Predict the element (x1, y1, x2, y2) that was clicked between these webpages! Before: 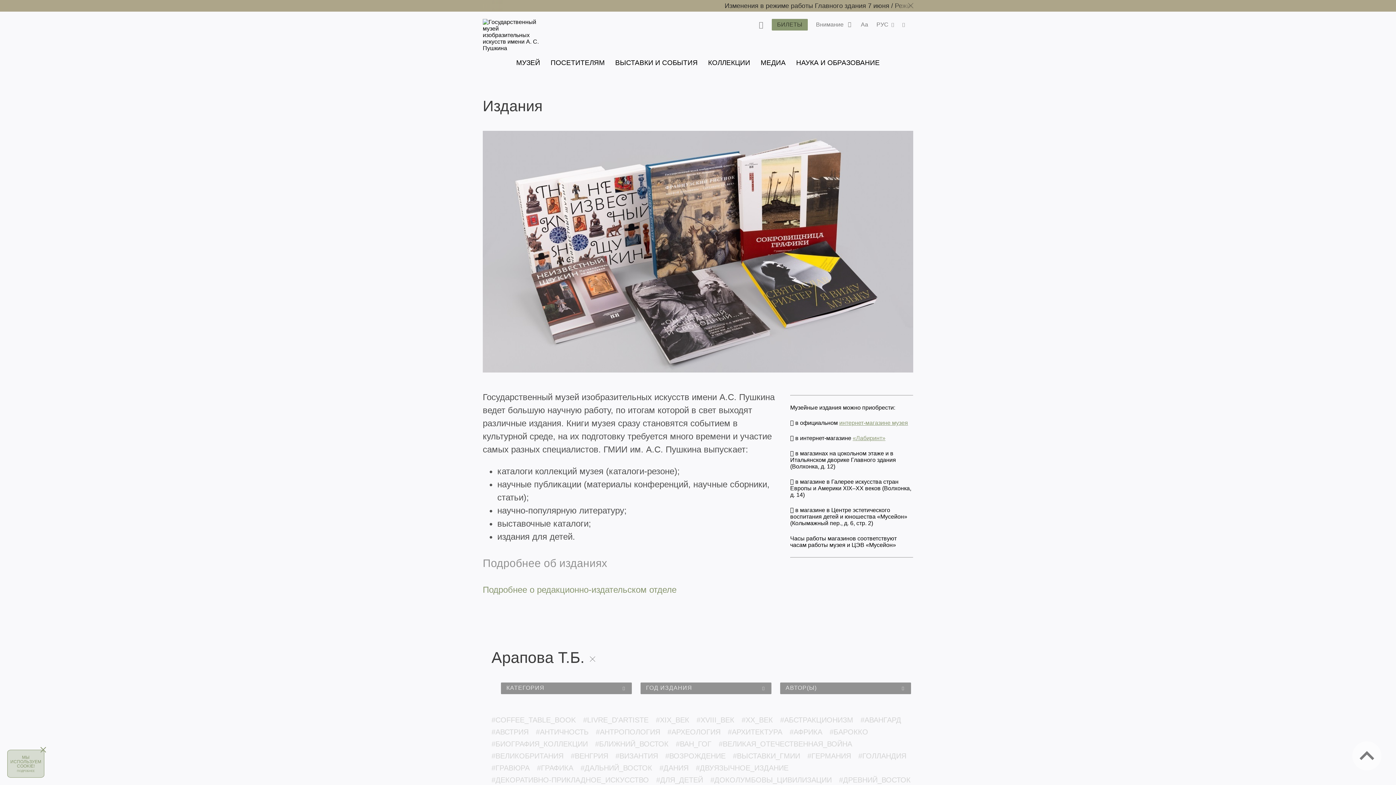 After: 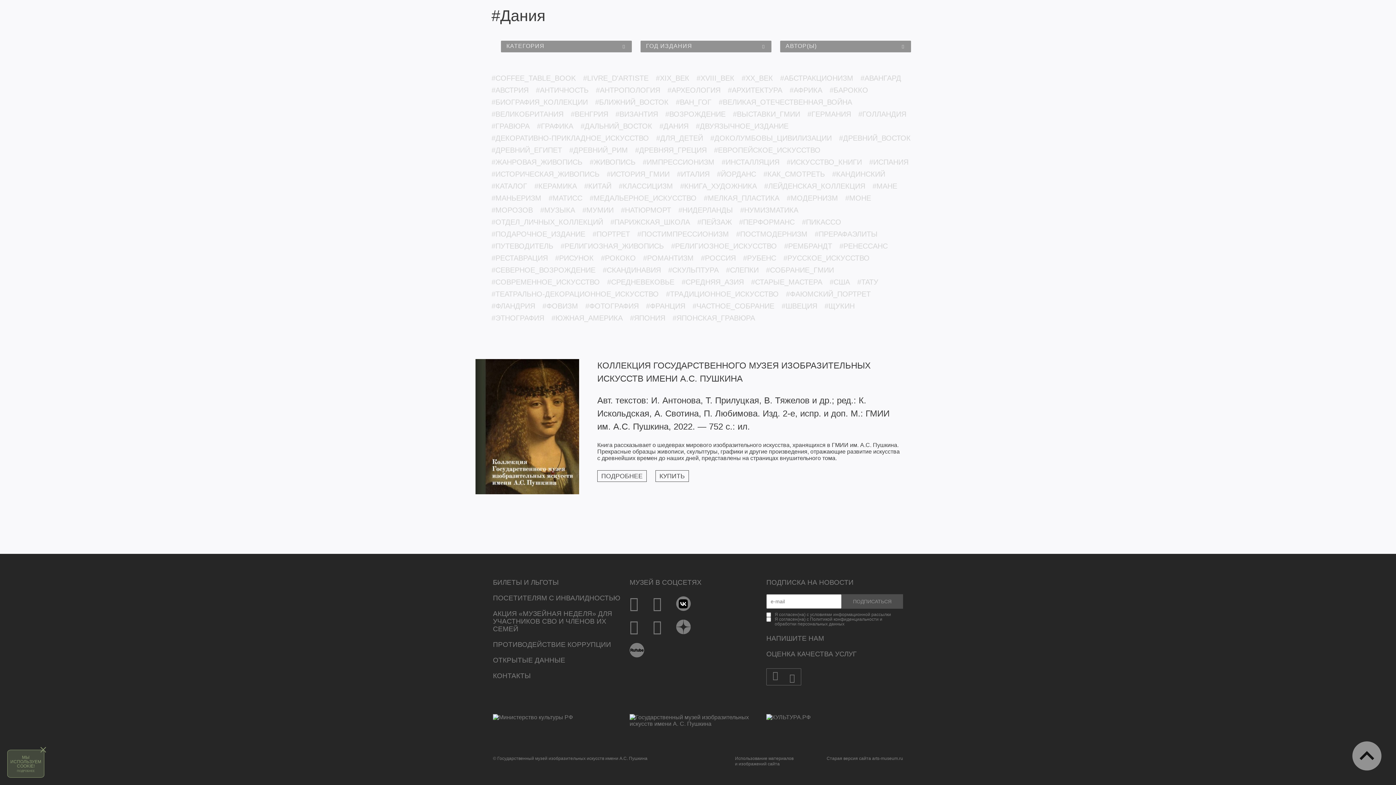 Action: bbox: (659, 762, 688, 774) label: #ДАНИЯ